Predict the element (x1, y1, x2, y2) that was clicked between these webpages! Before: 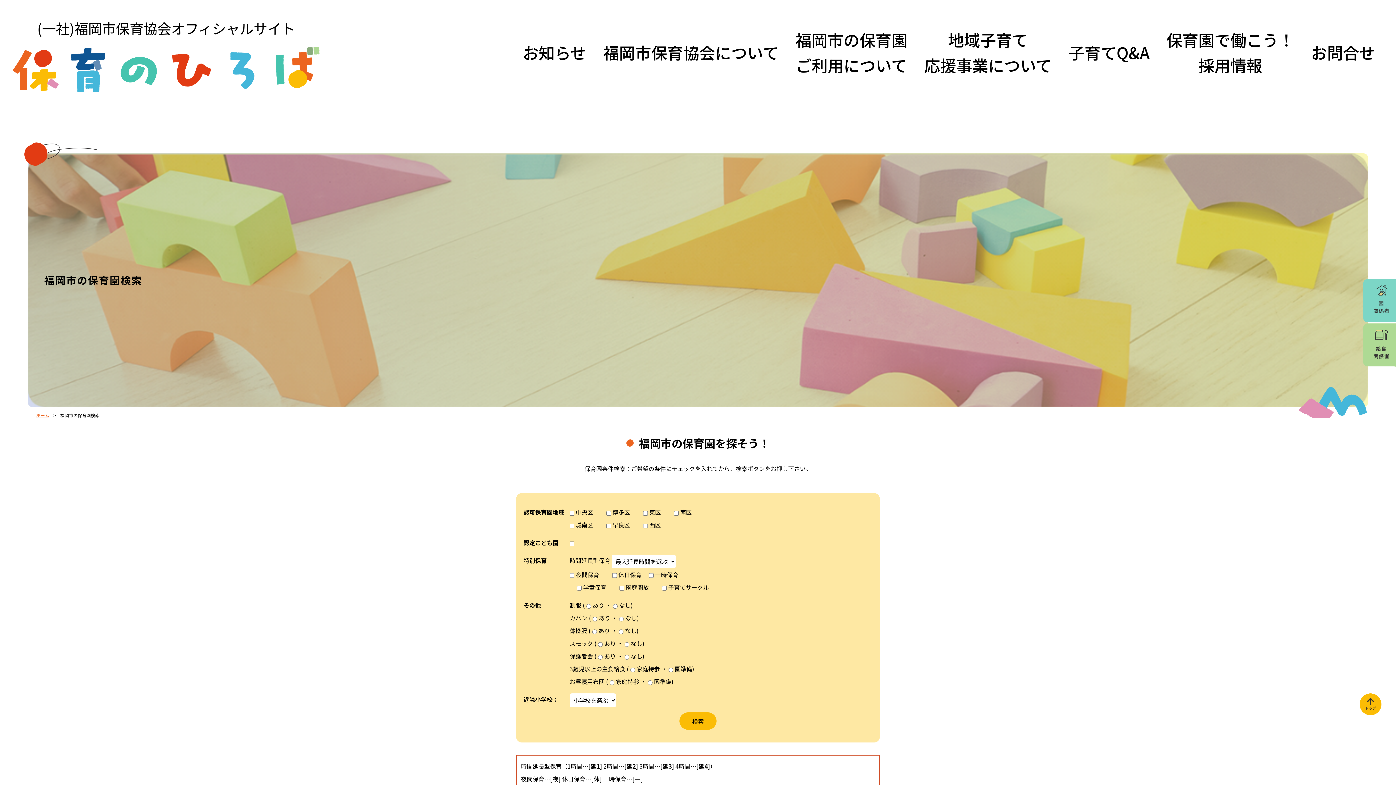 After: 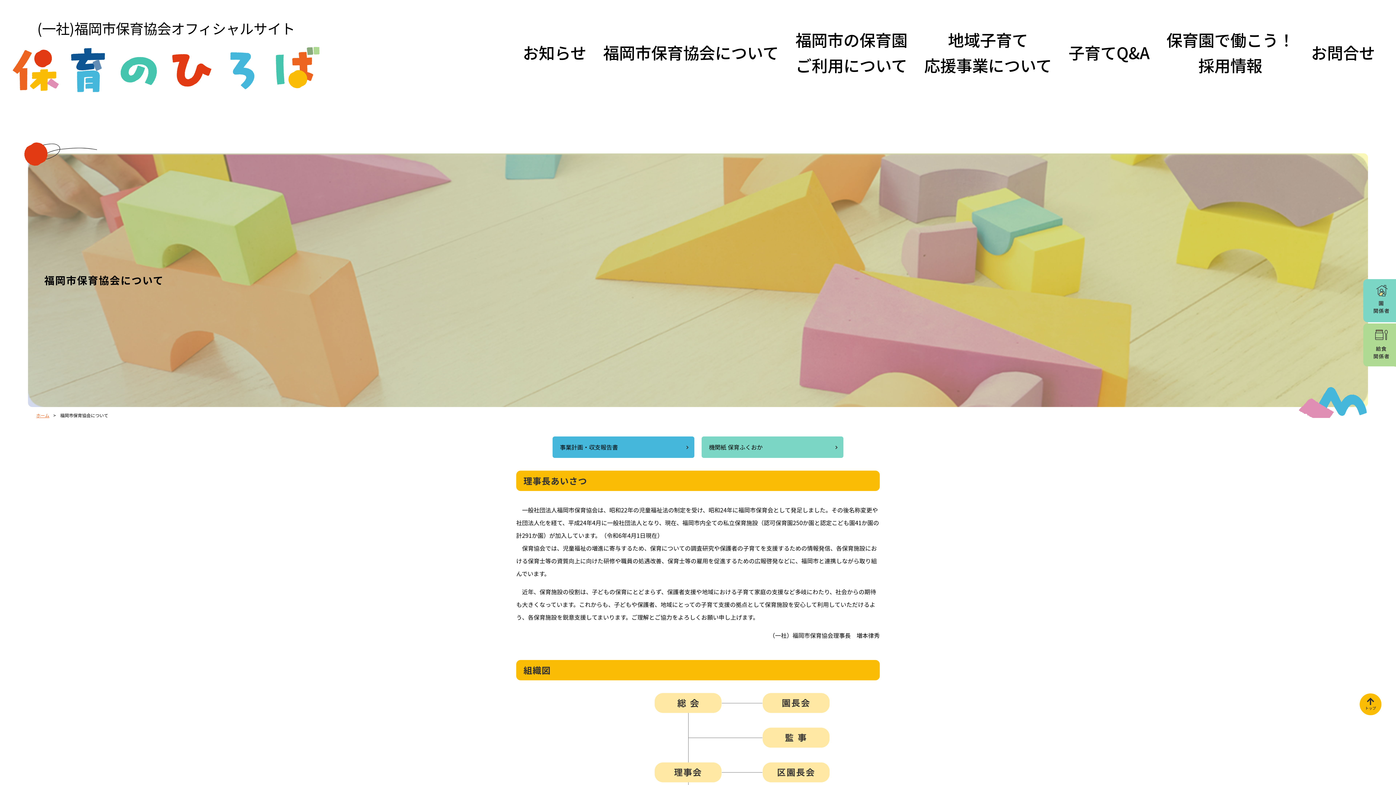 Action: bbox: (594, 36, 787, 68) label: 福岡市保育協会について